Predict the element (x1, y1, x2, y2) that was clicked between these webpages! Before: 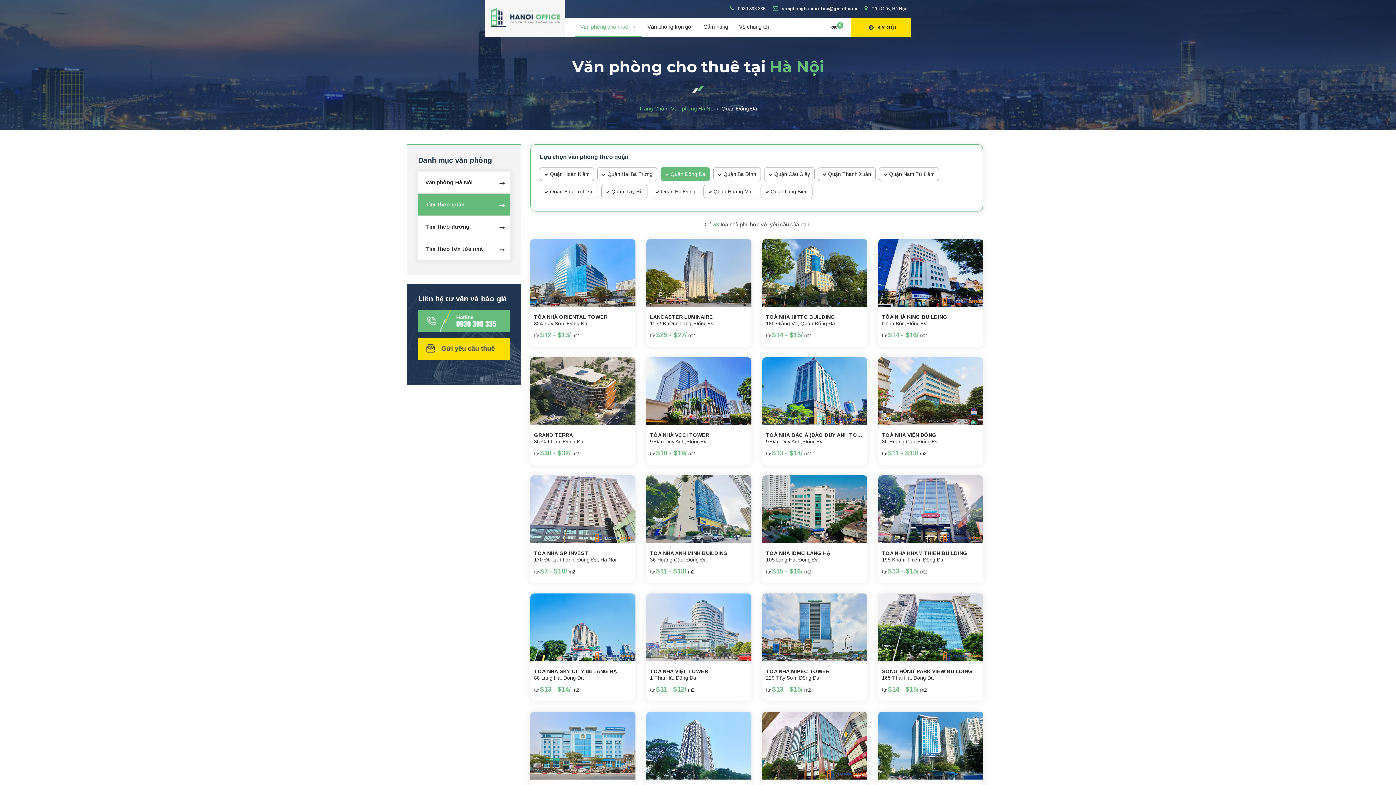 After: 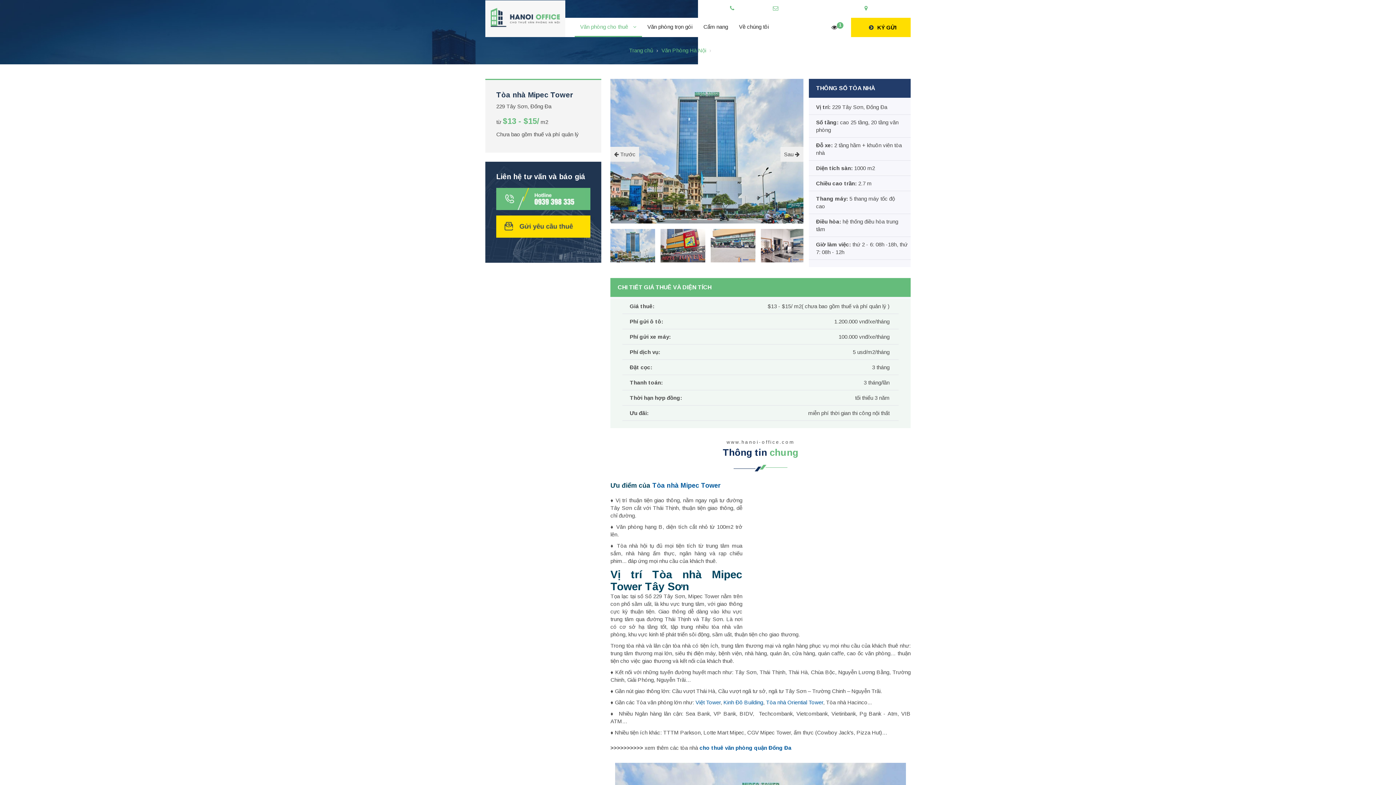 Action: bbox: (762, 593, 867, 661)